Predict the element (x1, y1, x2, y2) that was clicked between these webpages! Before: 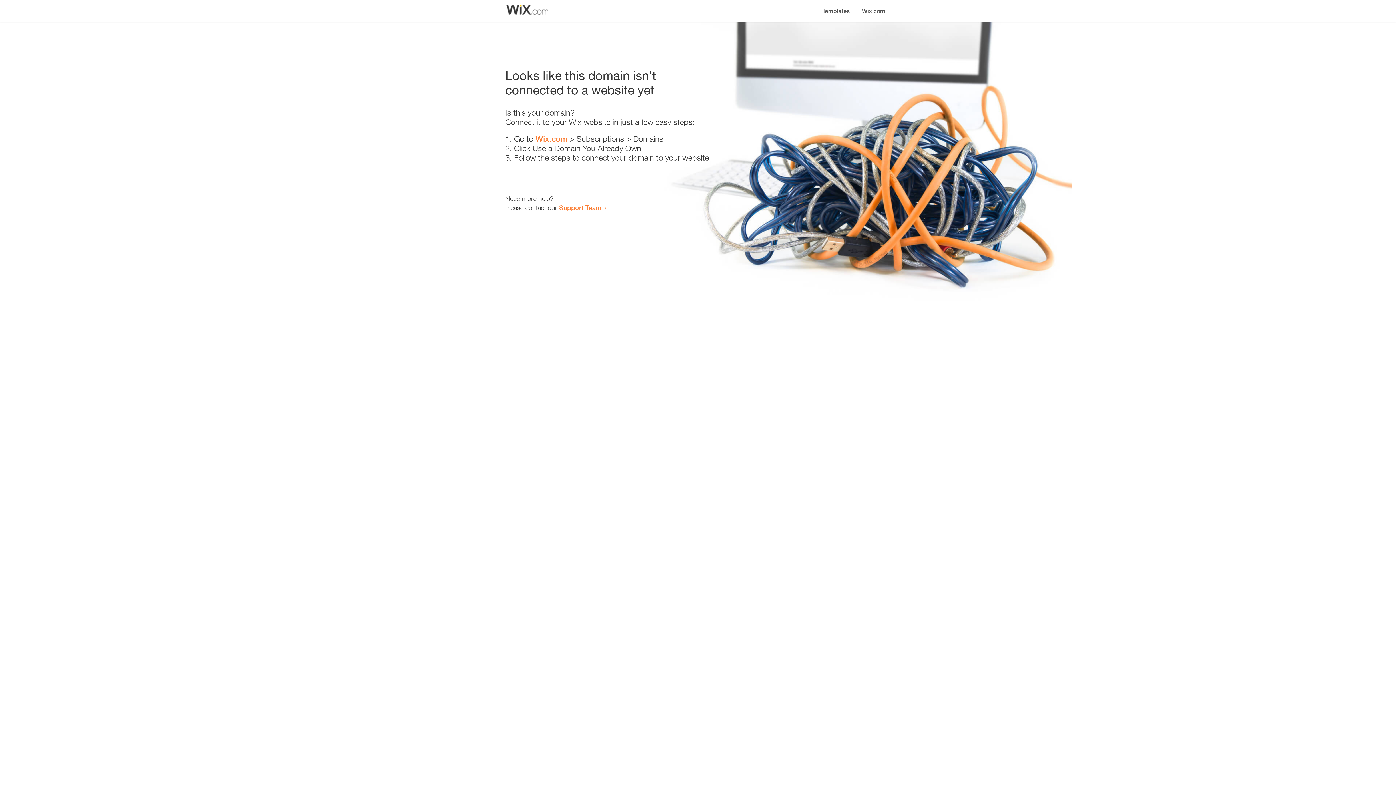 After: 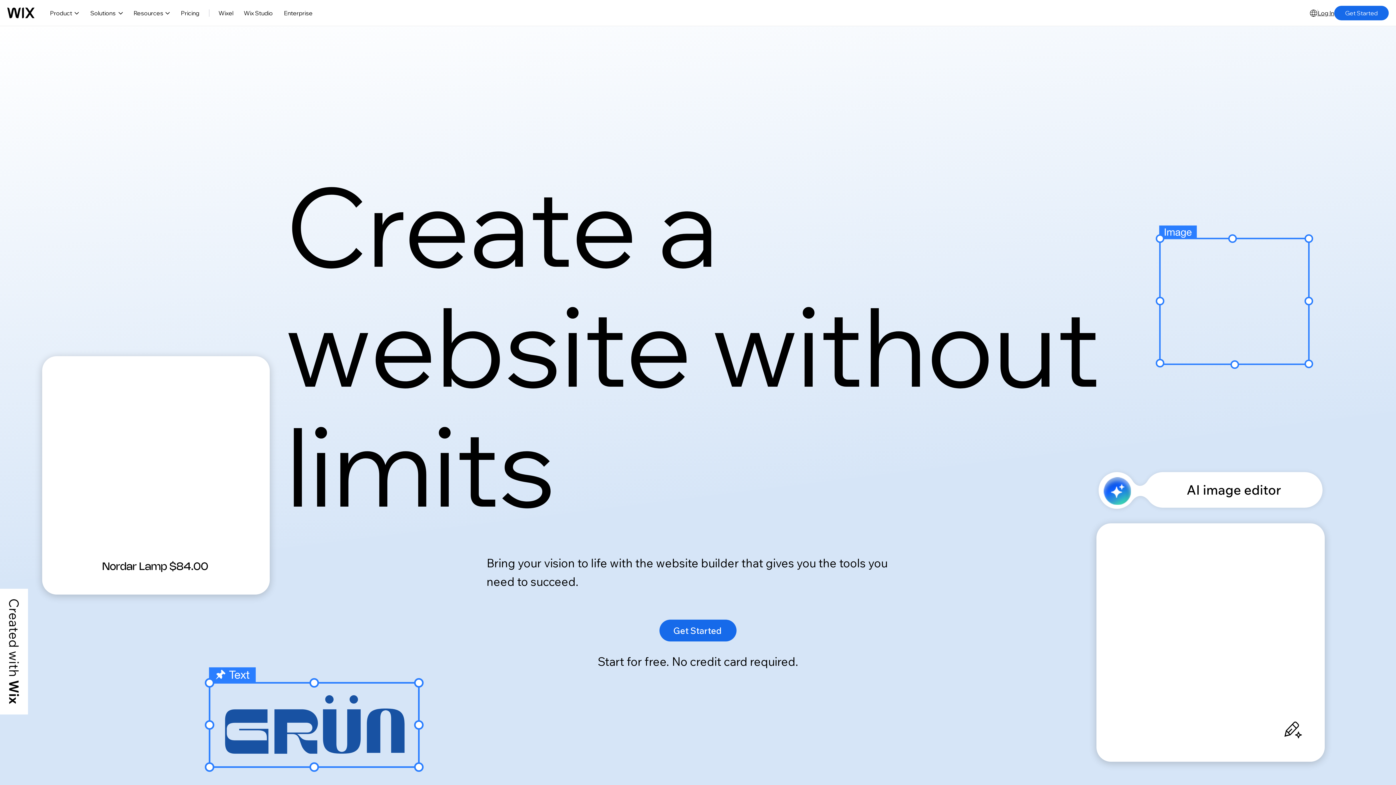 Action: bbox: (535, 134, 567, 143) label: Wix.com